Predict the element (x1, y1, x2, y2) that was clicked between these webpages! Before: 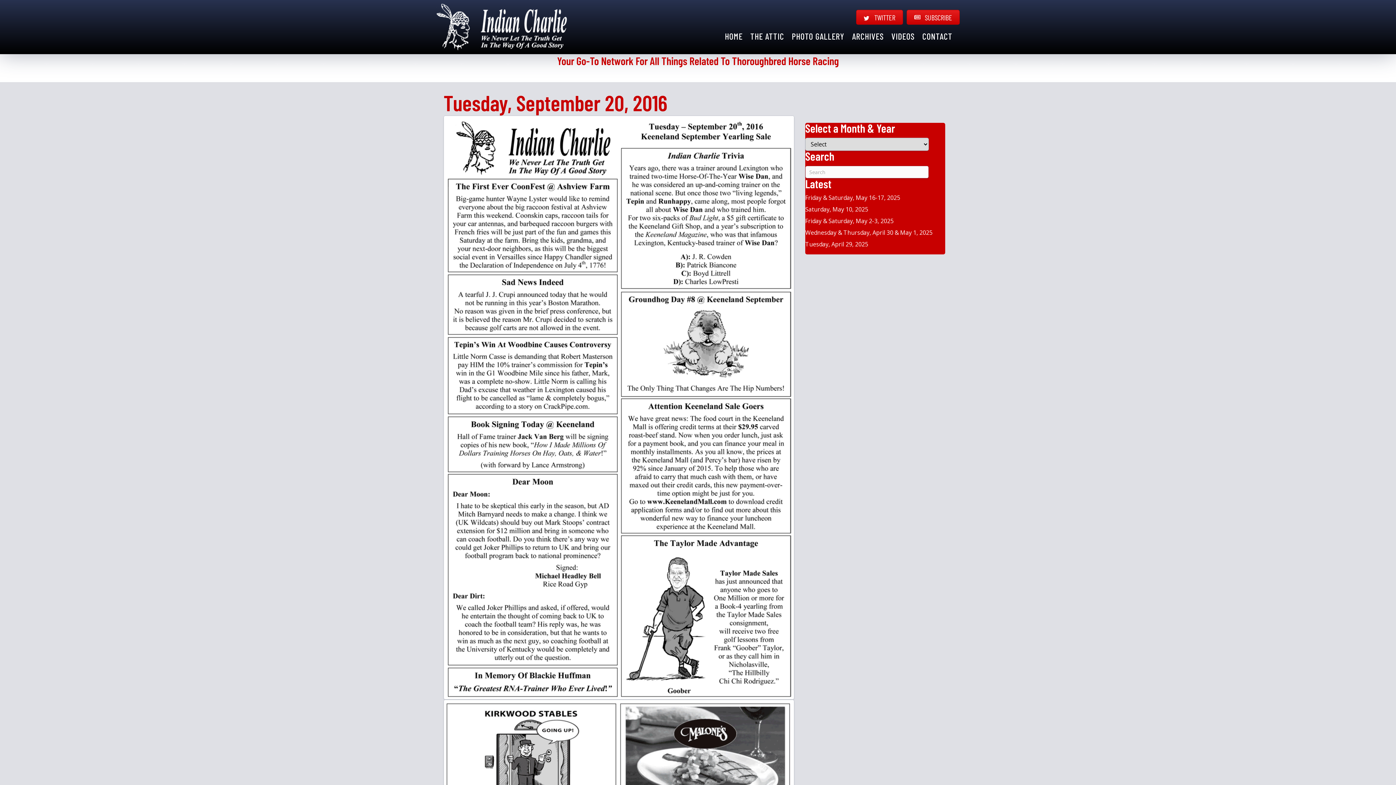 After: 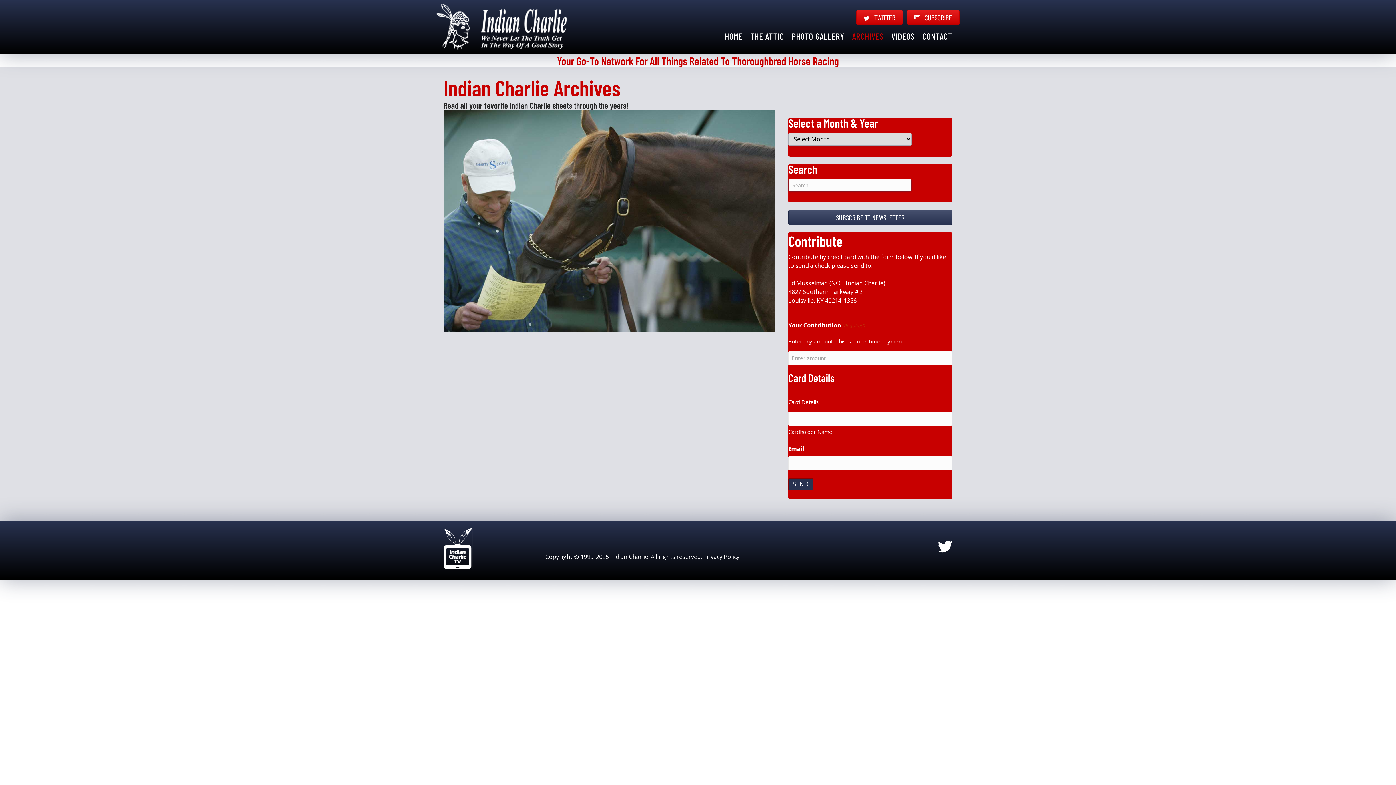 Action: bbox: (848, 28, 887, 44) label: ARCHIVES